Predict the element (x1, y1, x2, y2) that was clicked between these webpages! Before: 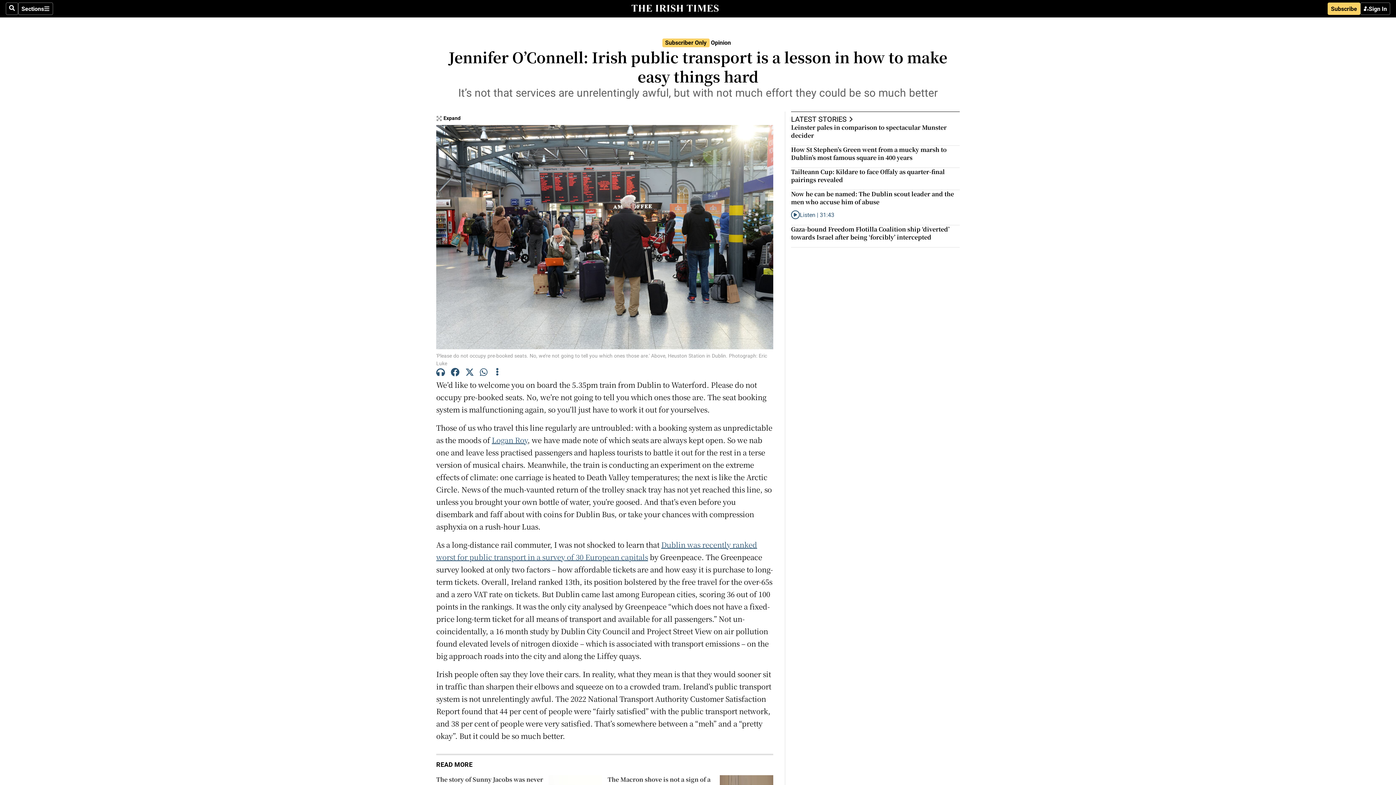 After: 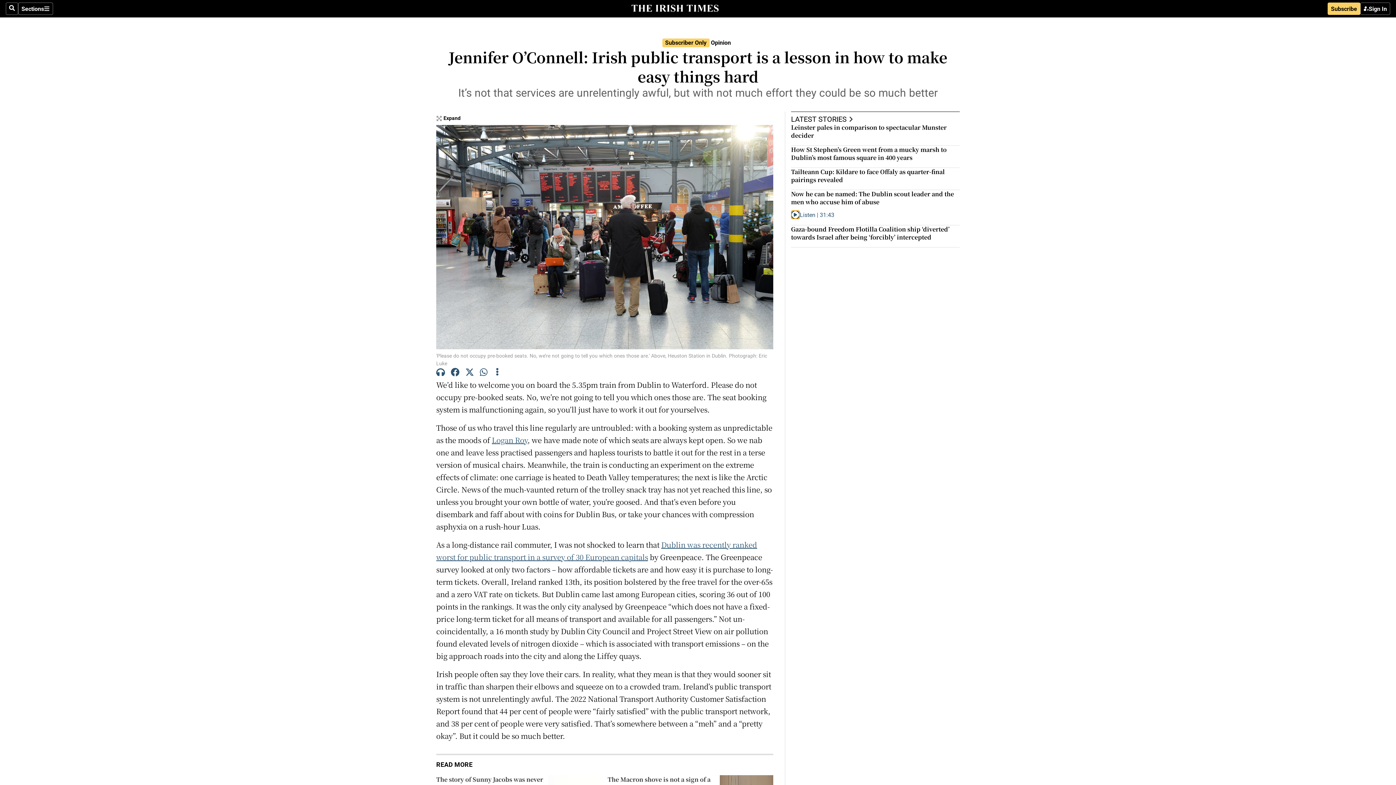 Action: bbox: (791, 210, 800, 219) label: Listen to Now he can be named: The Dublin scout leader and the men who accuse him of abuse